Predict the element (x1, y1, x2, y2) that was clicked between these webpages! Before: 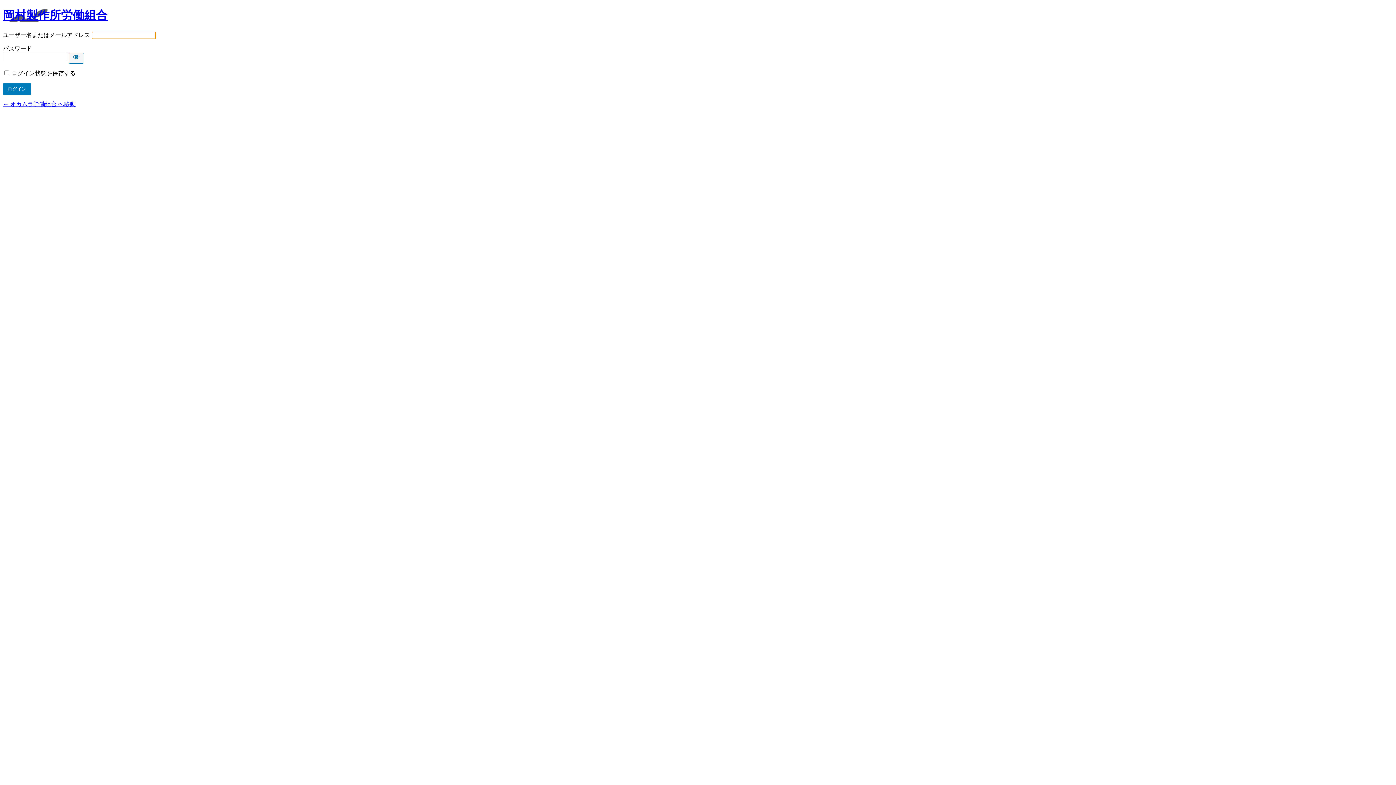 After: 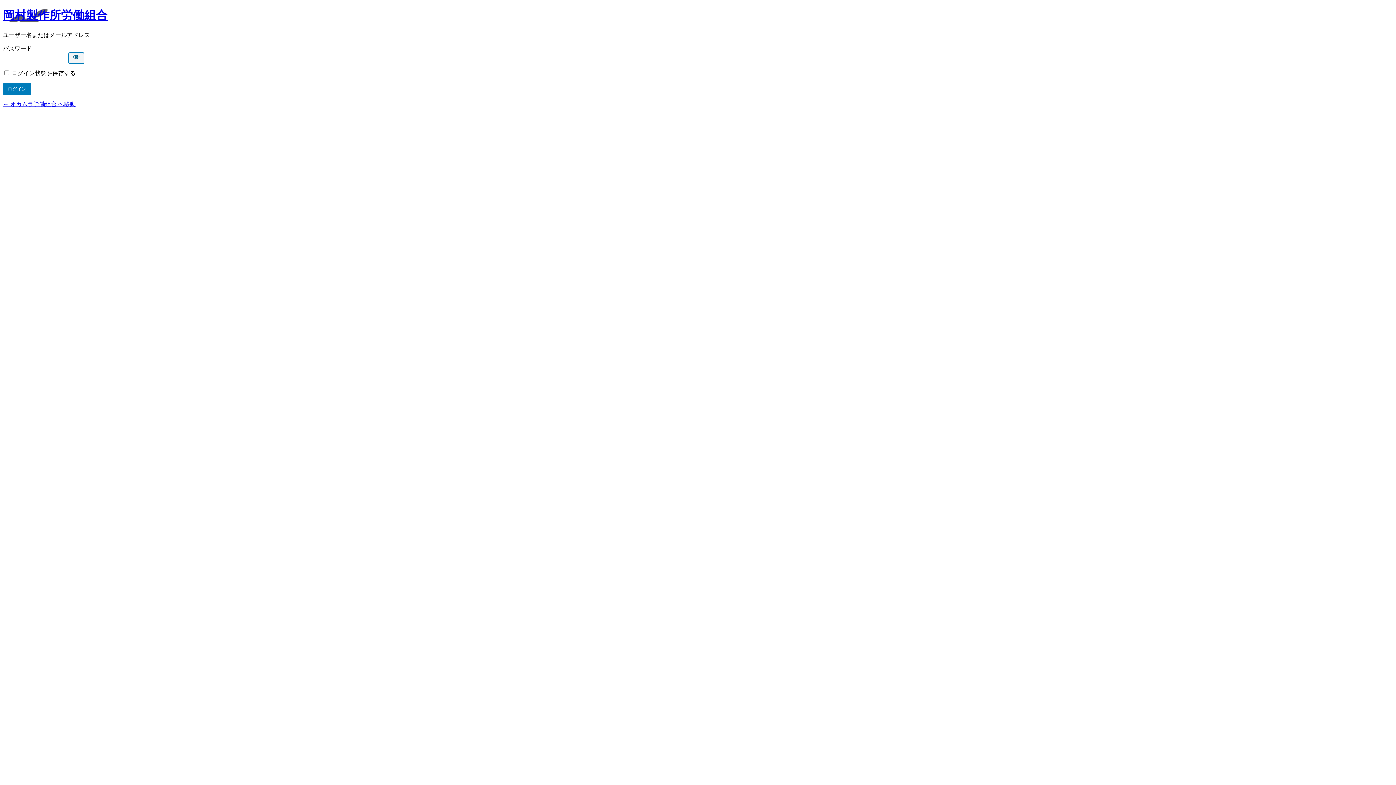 Action: bbox: (68, 52, 84, 63) label: パスワードを表示